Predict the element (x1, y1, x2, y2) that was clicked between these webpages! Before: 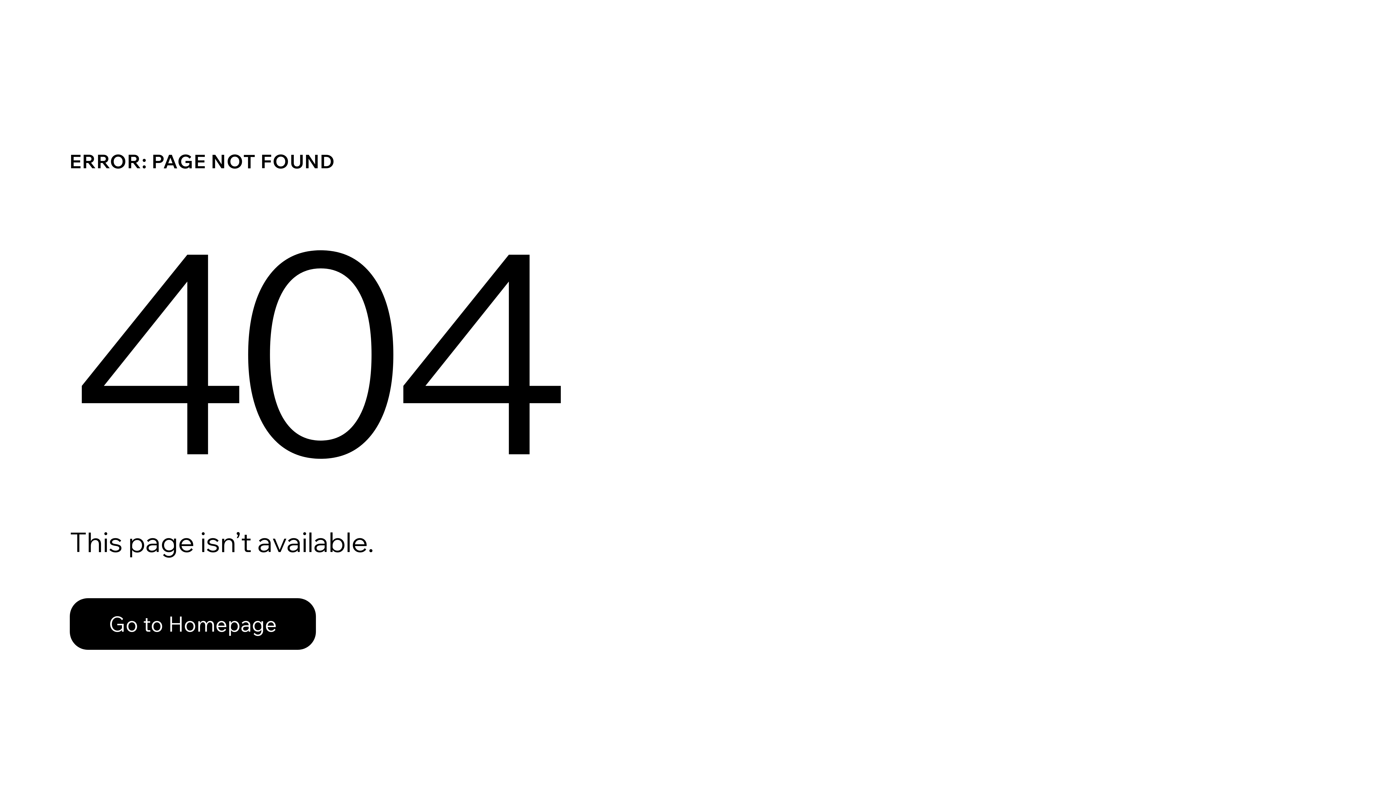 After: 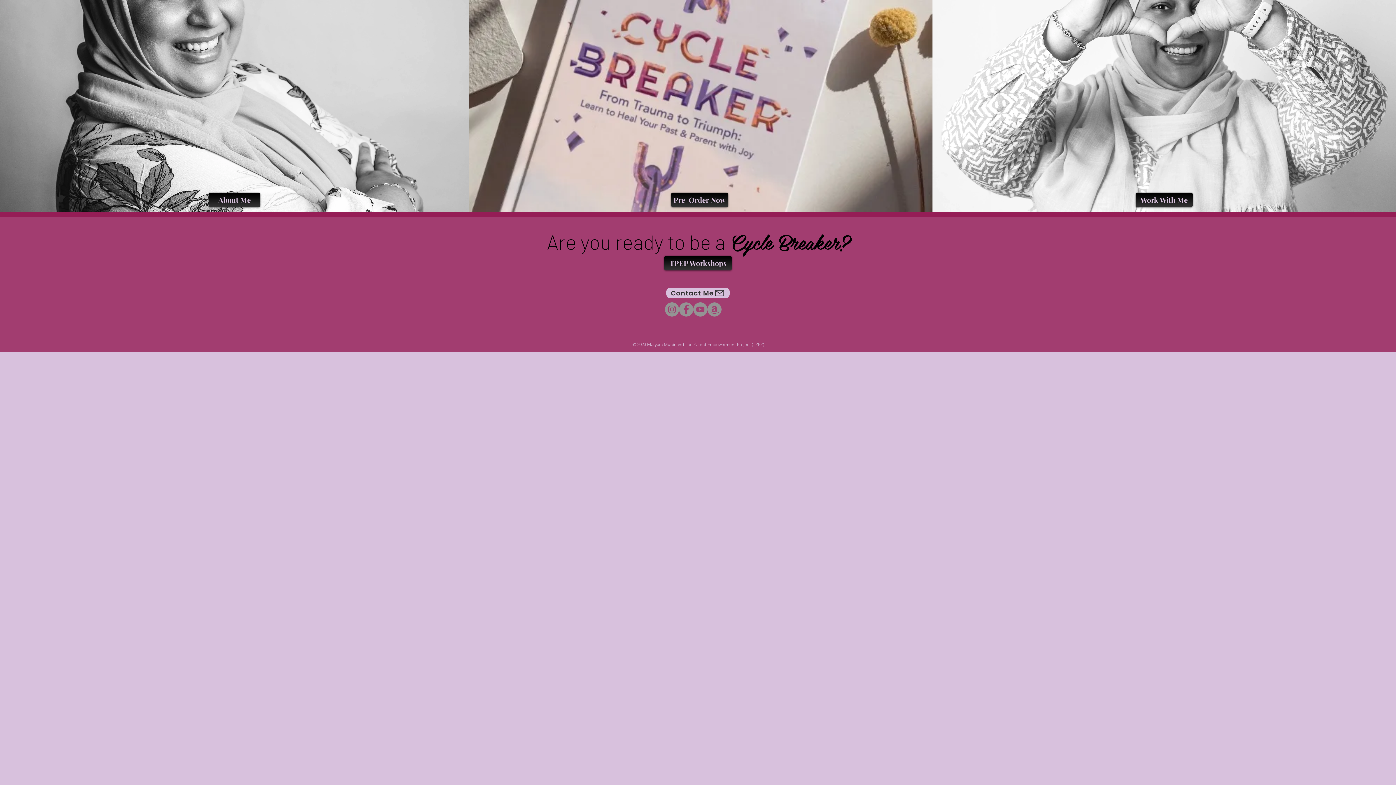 Action: label: Go to Homepage bbox: (69, 598, 316, 650)